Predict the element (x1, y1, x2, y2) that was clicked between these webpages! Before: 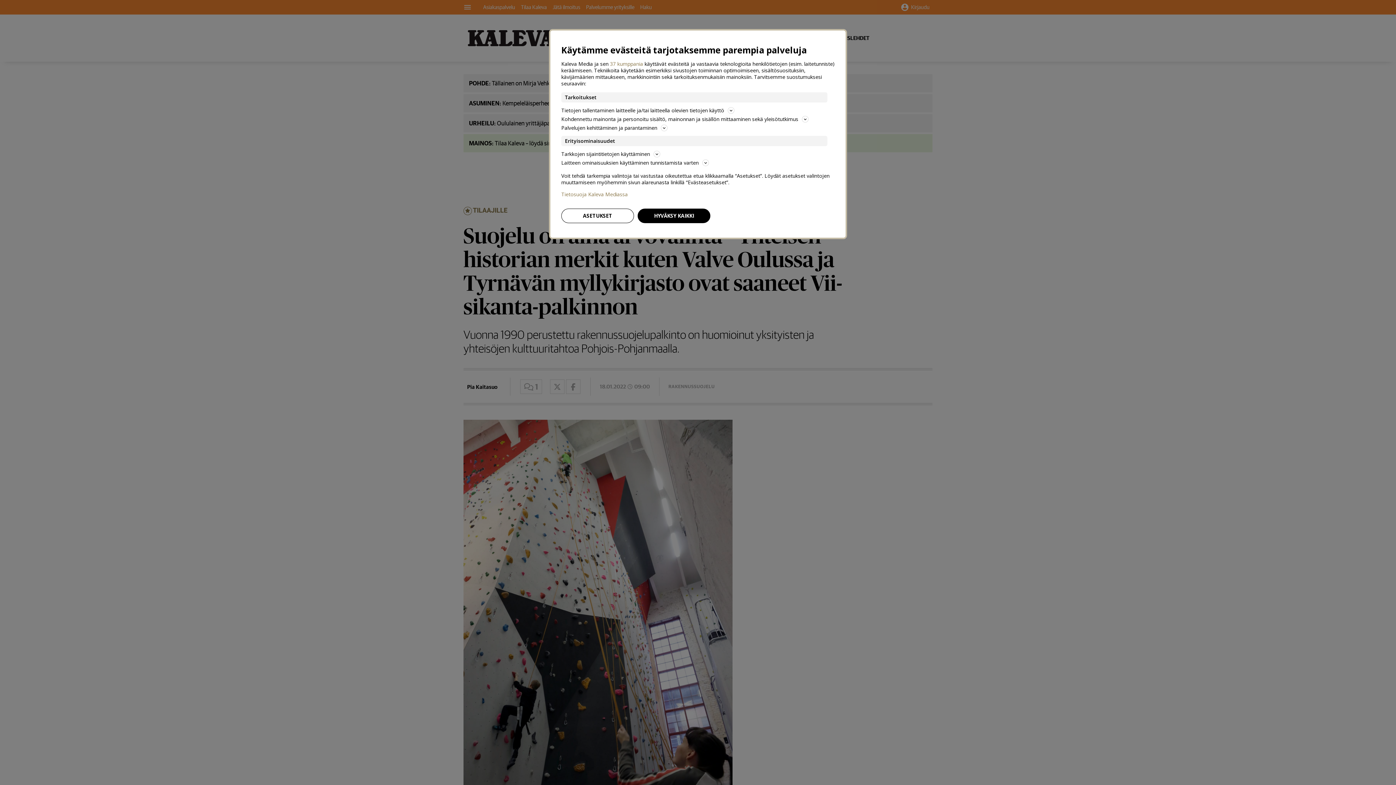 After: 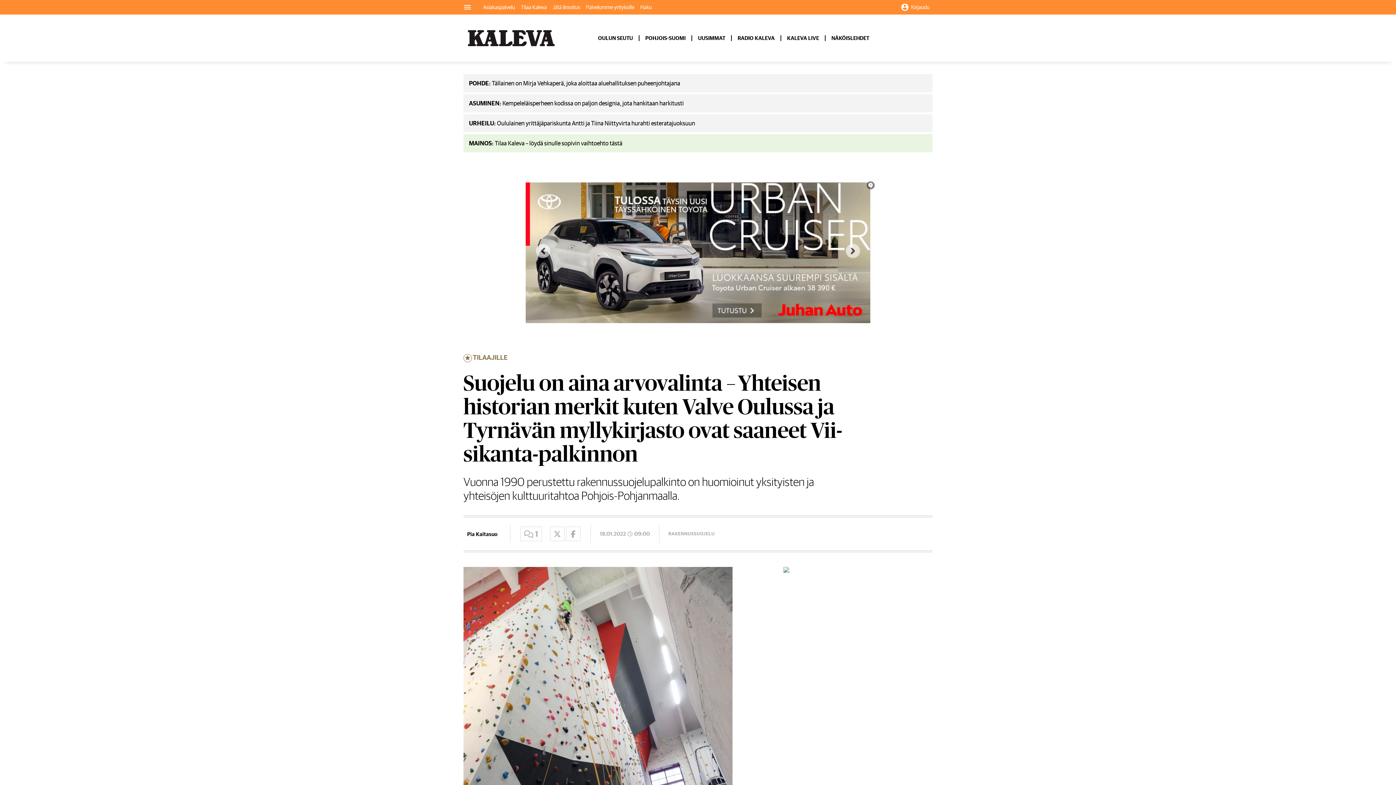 Action: bbox: (637, 208, 710, 223) label: HYVÄKSY KAIKKI